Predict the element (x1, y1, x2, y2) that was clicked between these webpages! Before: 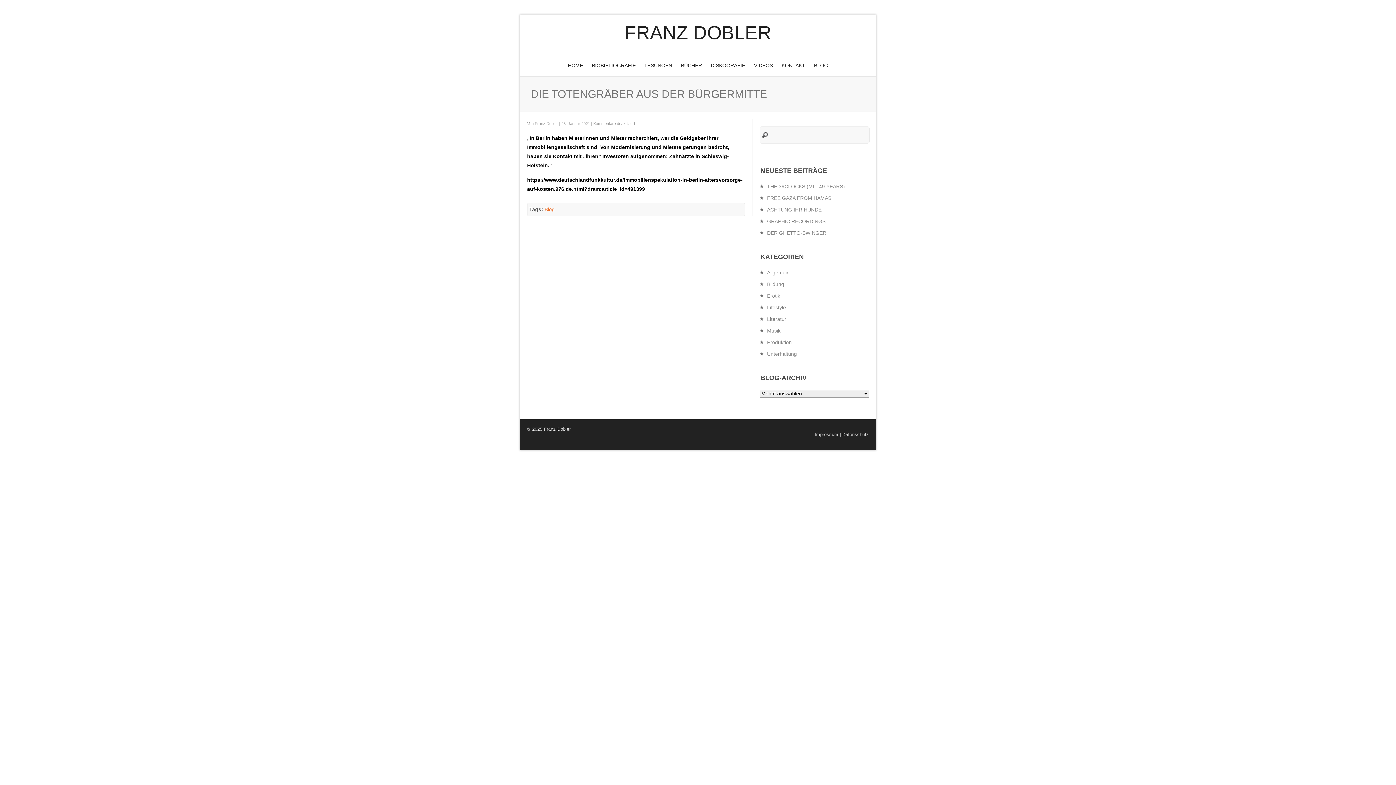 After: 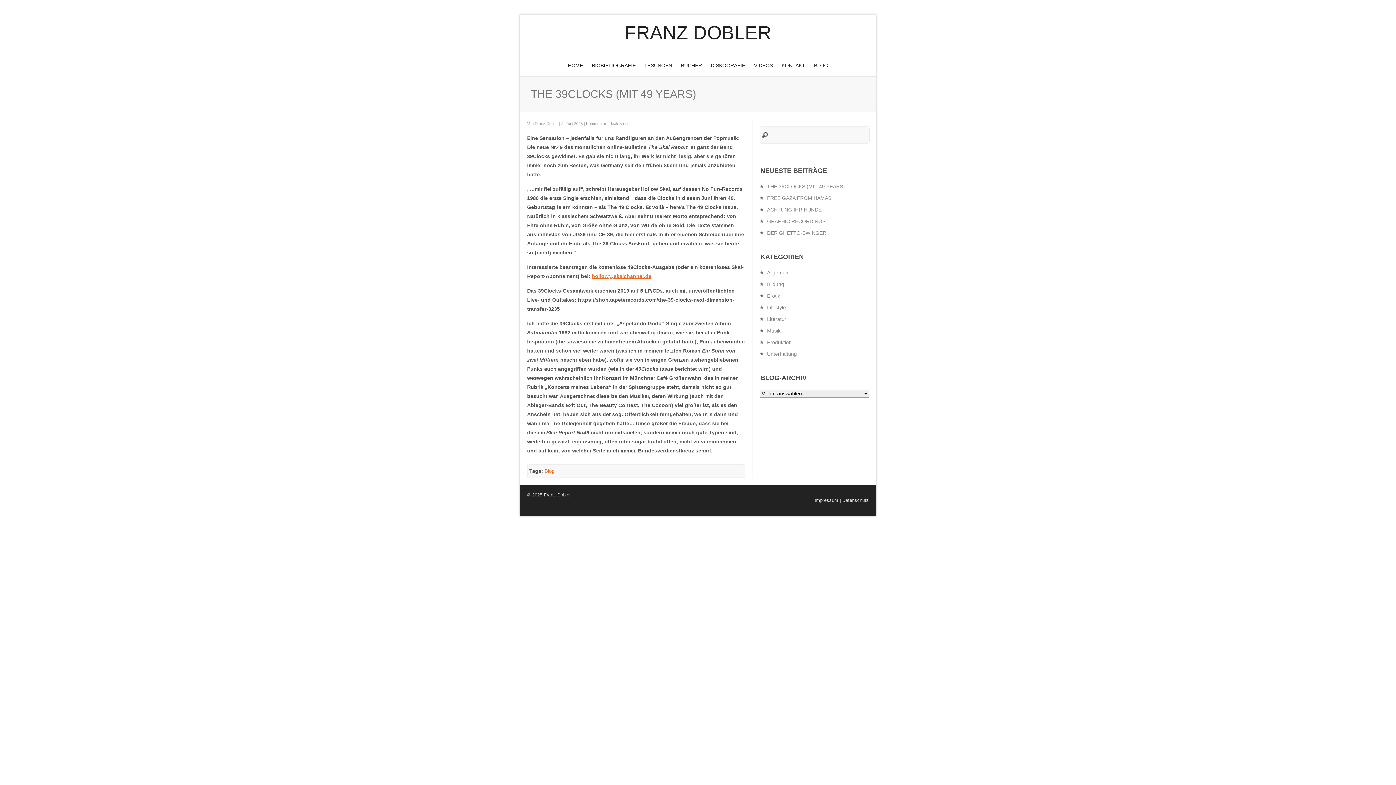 Action: label: THE 39CLOCKS (MIT 49 YEARS) bbox: (767, 183, 845, 189)